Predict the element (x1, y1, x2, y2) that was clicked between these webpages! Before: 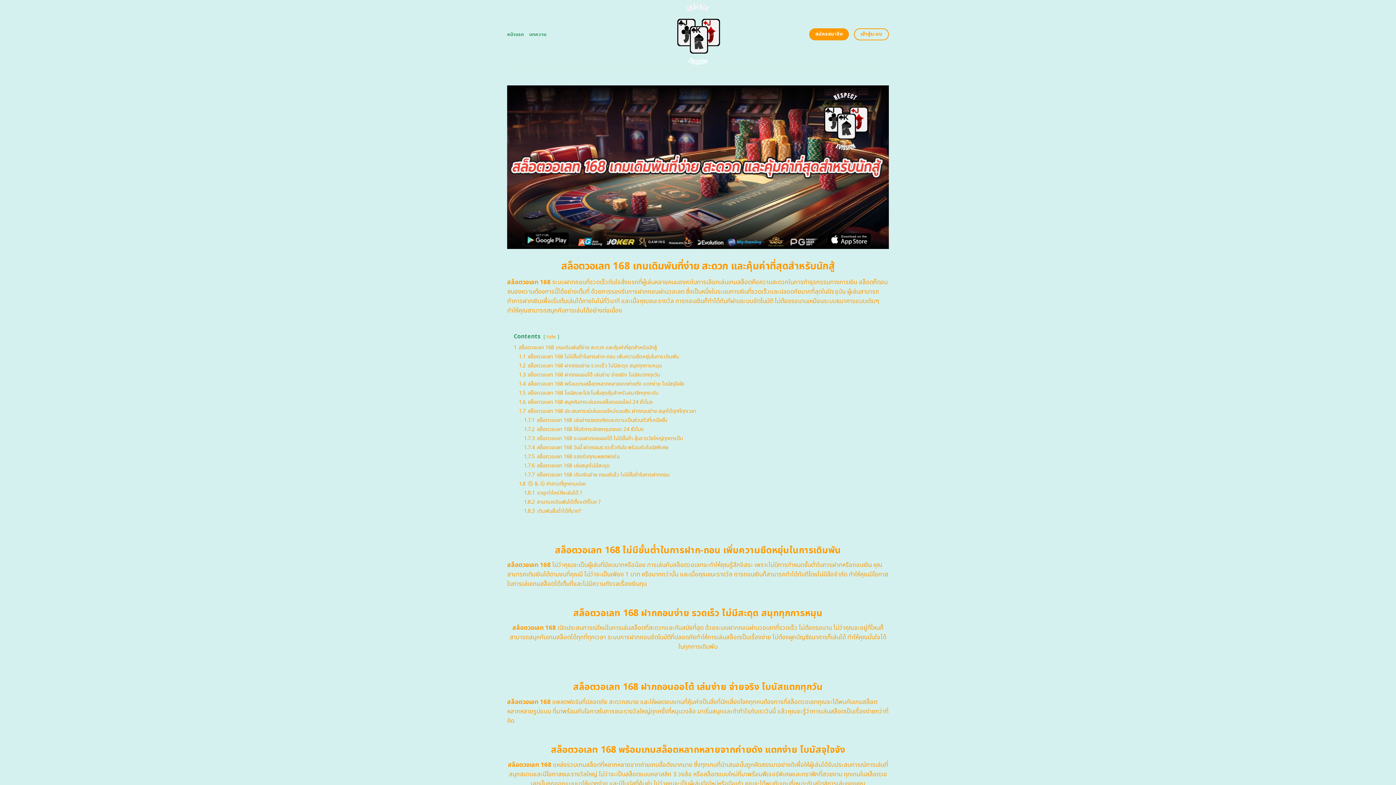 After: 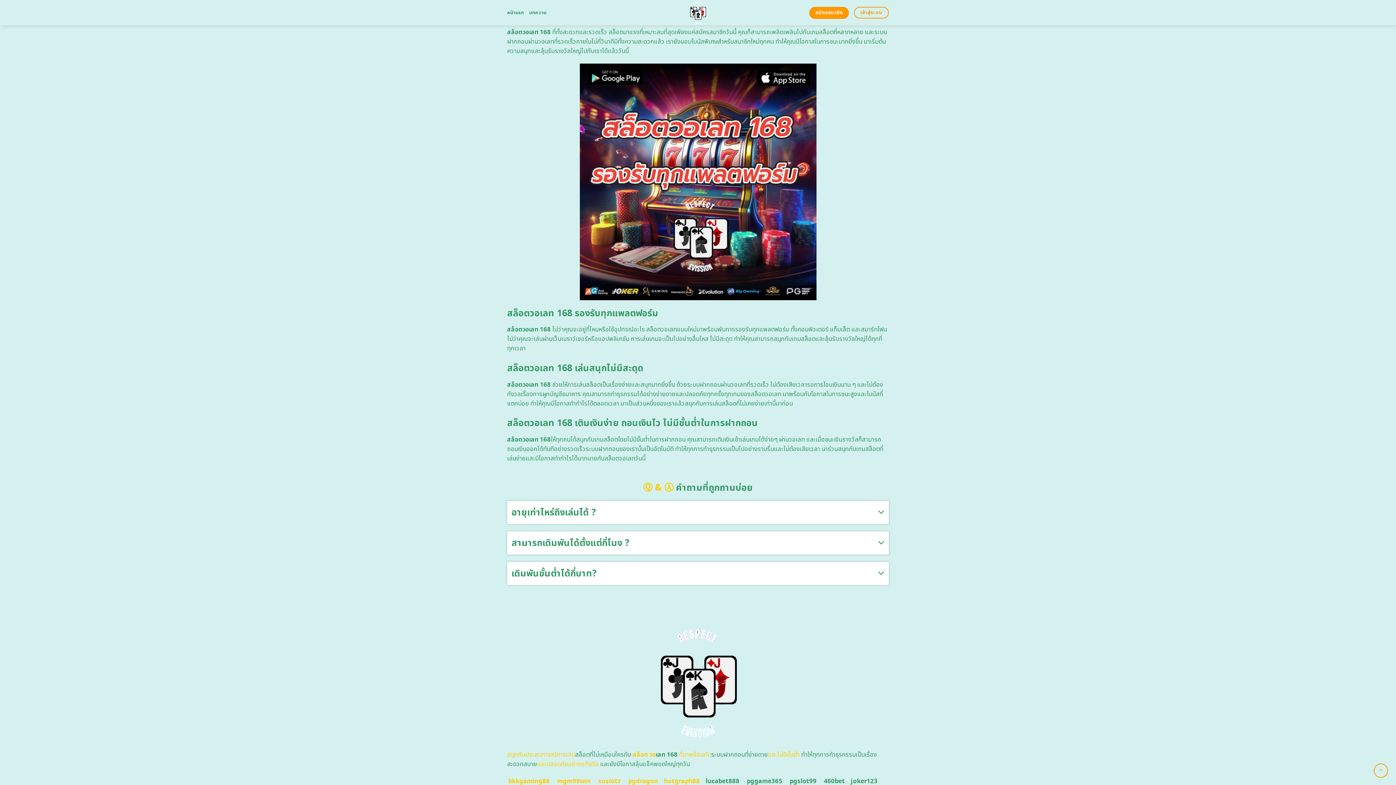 Action: label: 1.7.4 สล็อตวอเลท 168 วันนี้ ฝากถอนรวดเร็วทันใจ พร้อมรับโบนัสพิเศษ bbox: (524, 443, 668, 451)